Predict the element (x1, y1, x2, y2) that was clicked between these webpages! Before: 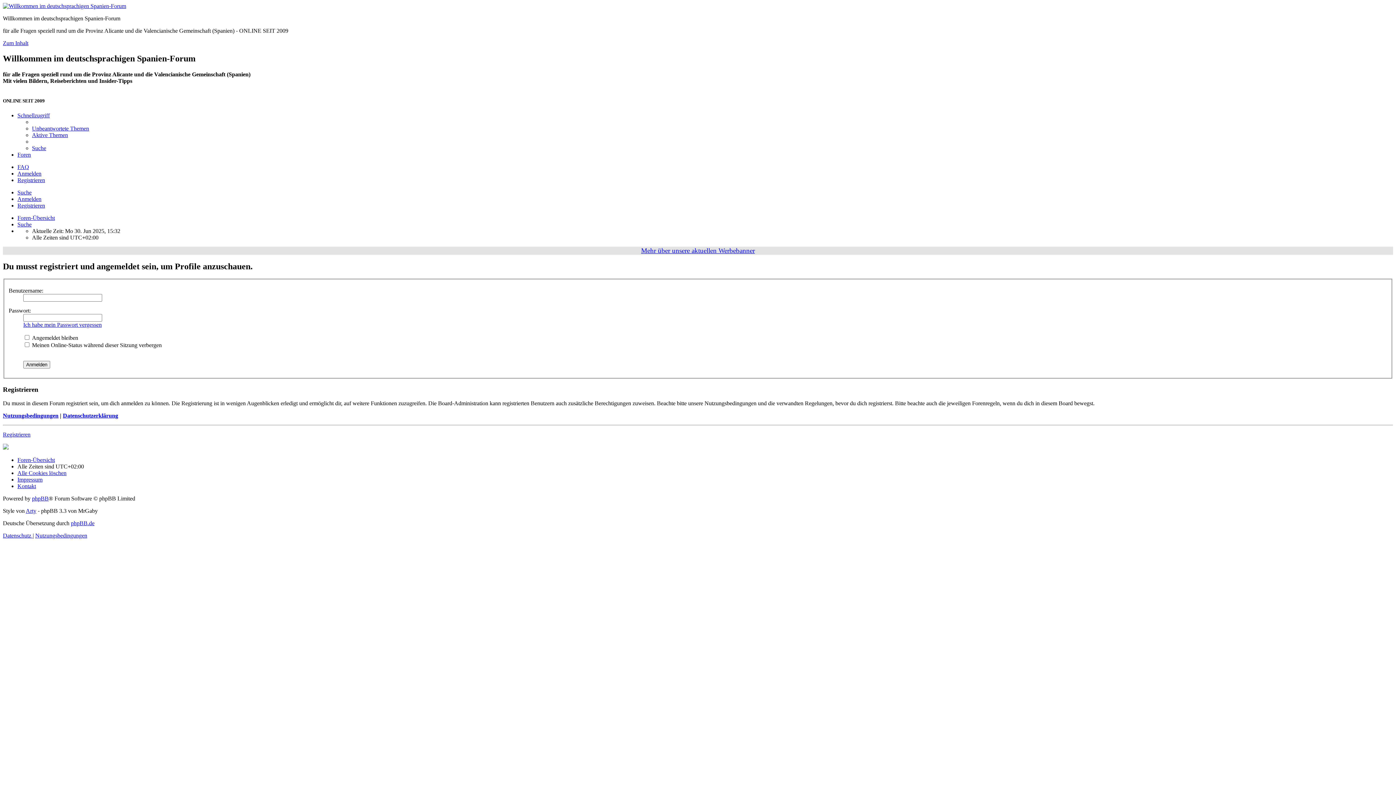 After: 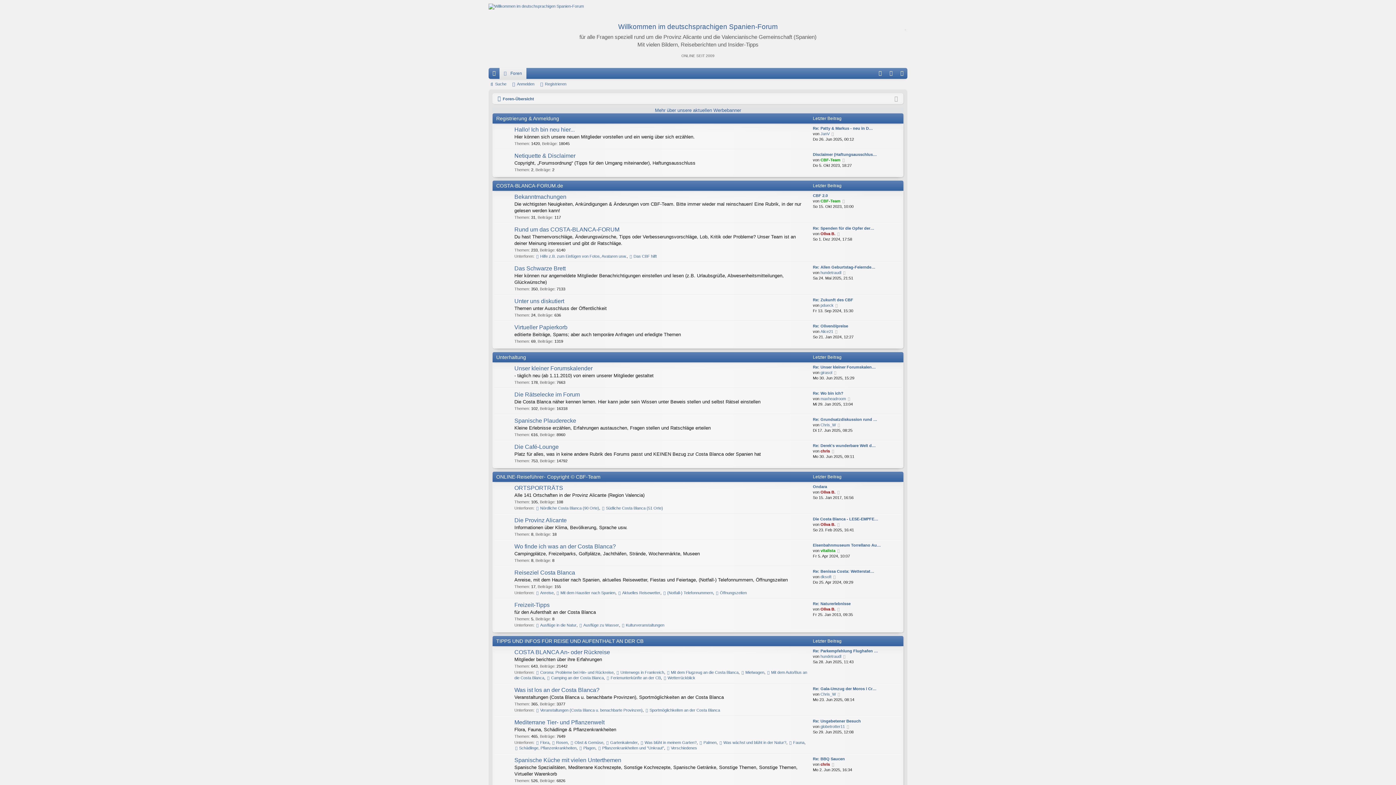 Action: bbox: (17, 151, 30, 157) label: Foren